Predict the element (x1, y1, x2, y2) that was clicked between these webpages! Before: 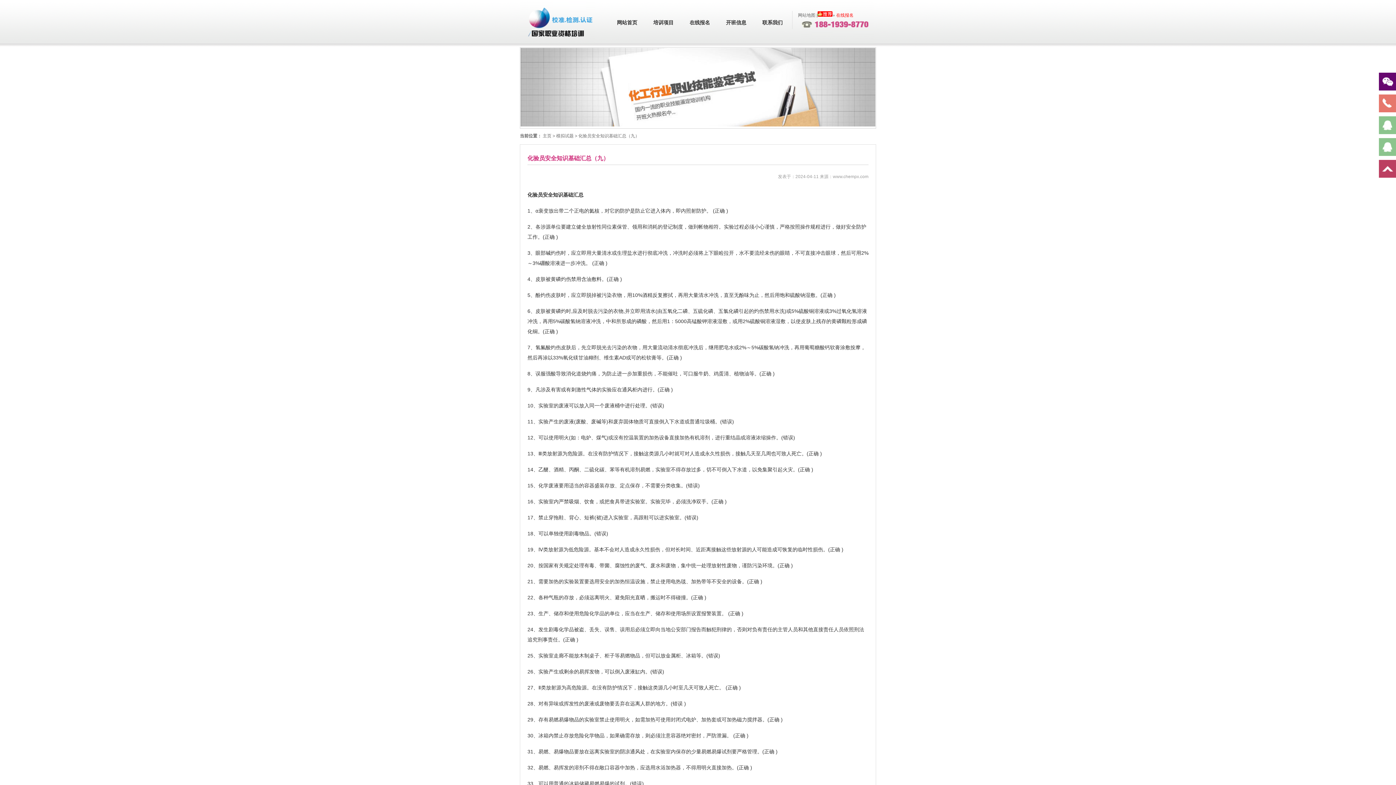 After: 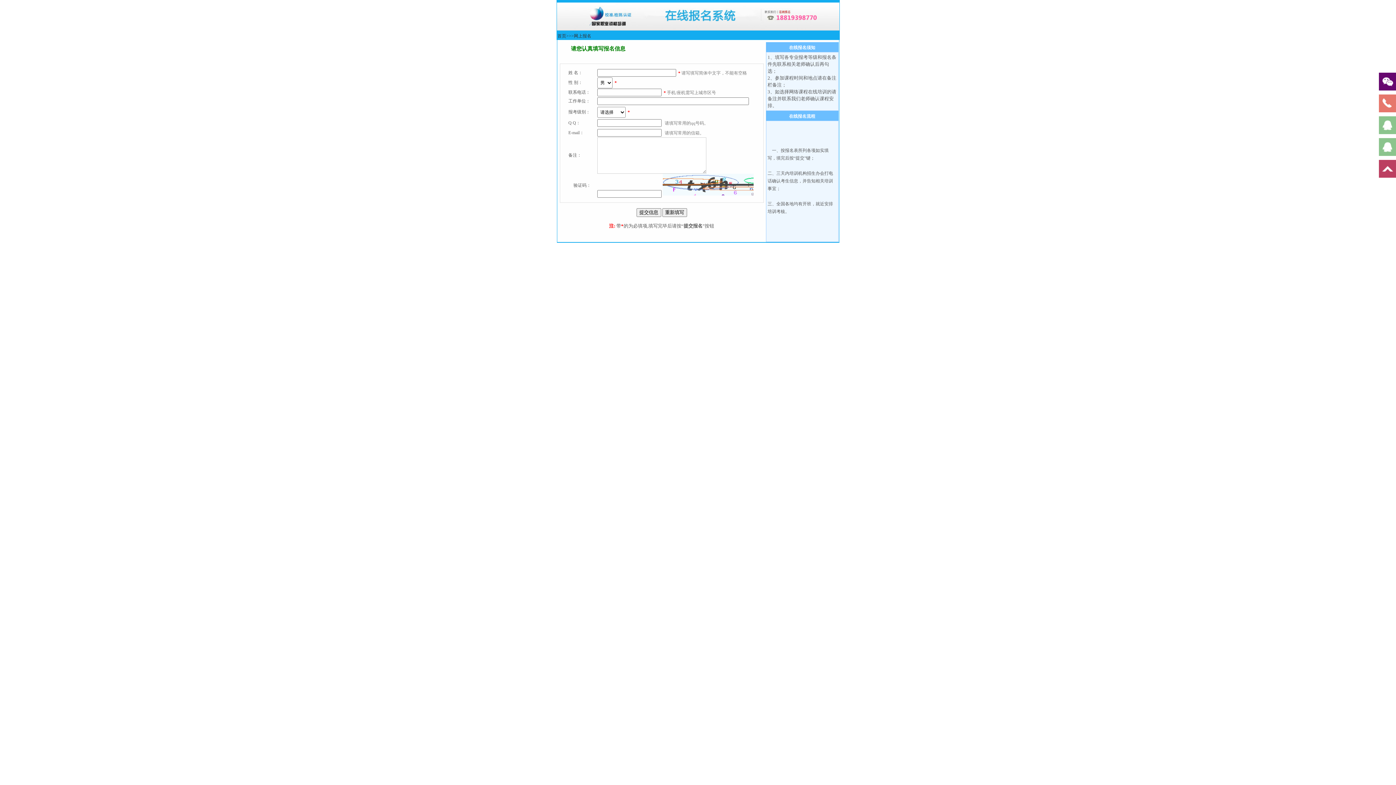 Action: label: 在线报名 bbox: (689, 20, 710, 25)